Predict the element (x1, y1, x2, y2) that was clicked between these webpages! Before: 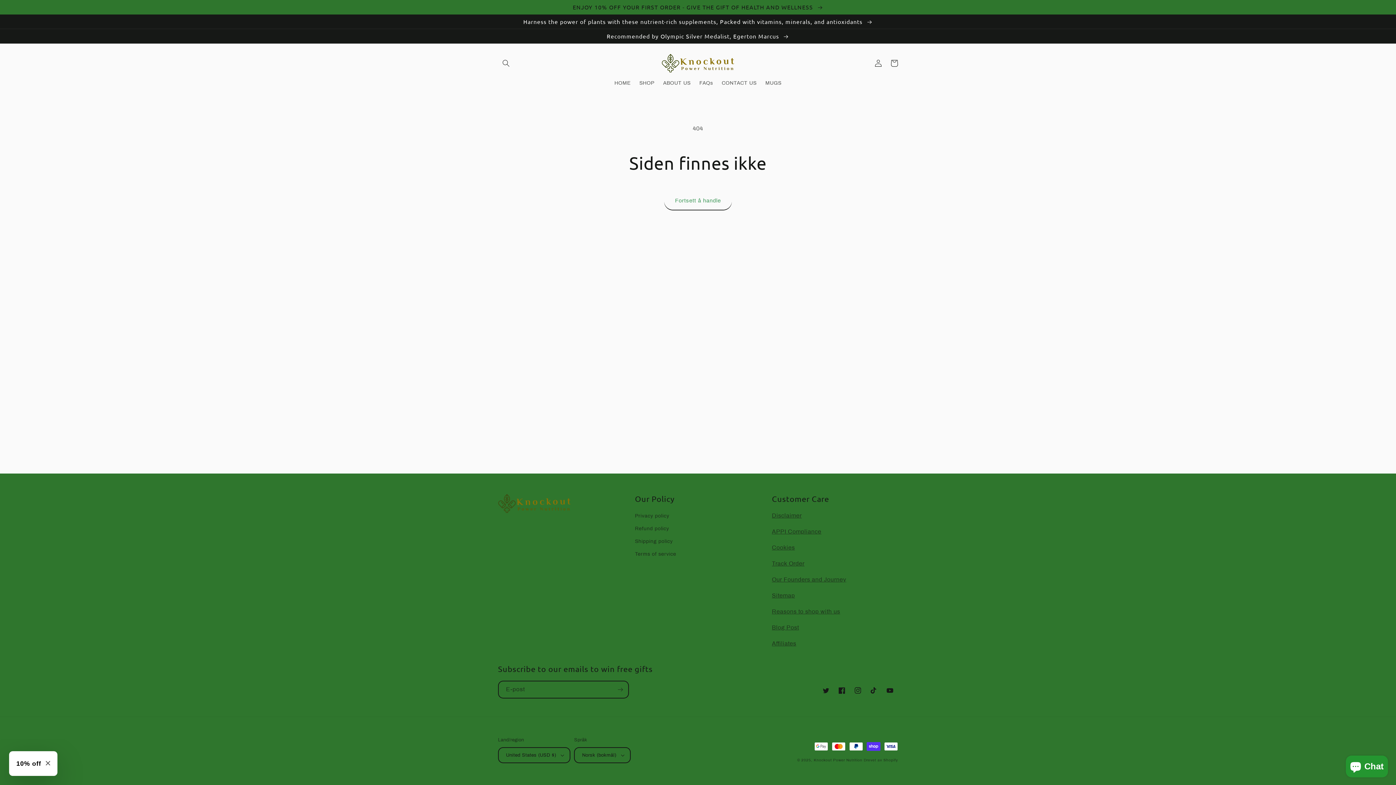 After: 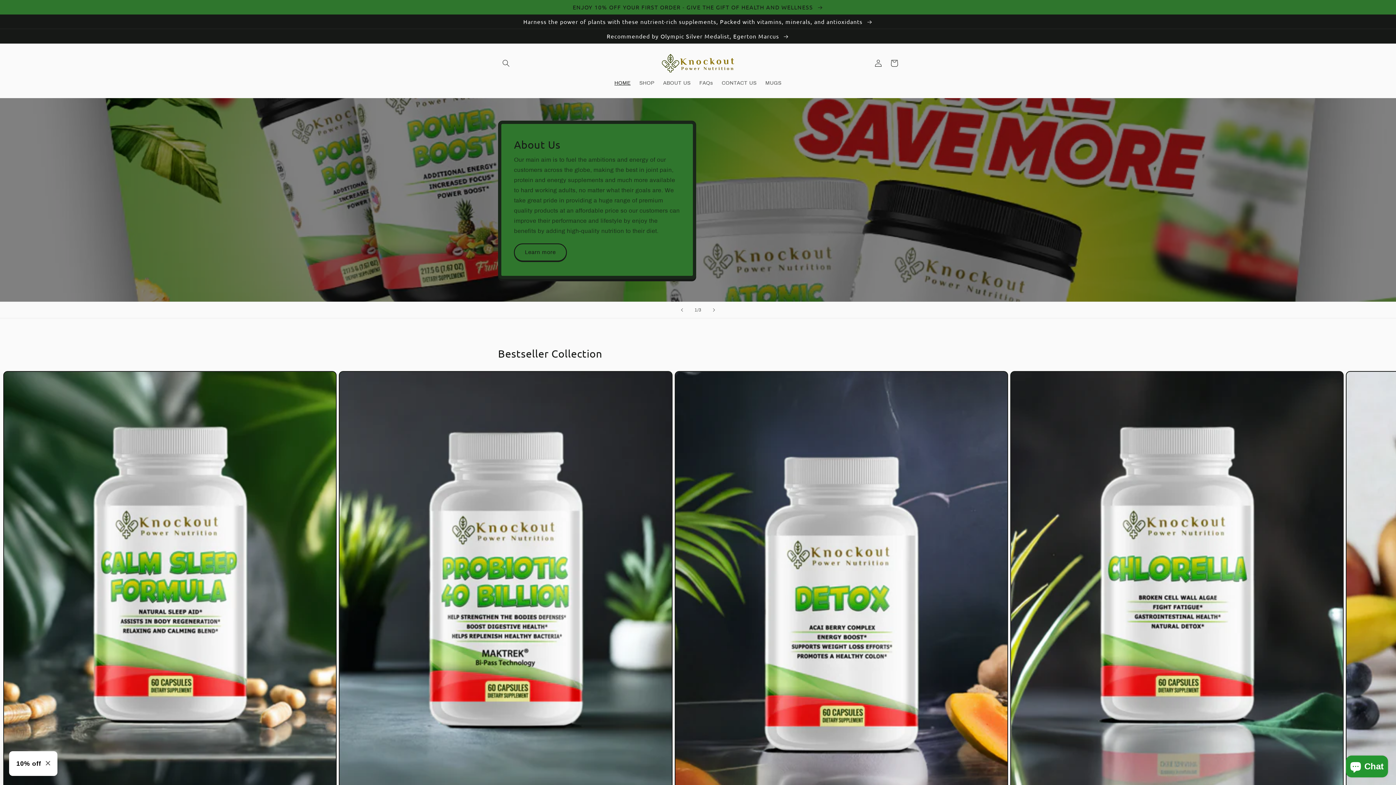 Action: bbox: (659, 50, 737, 75)